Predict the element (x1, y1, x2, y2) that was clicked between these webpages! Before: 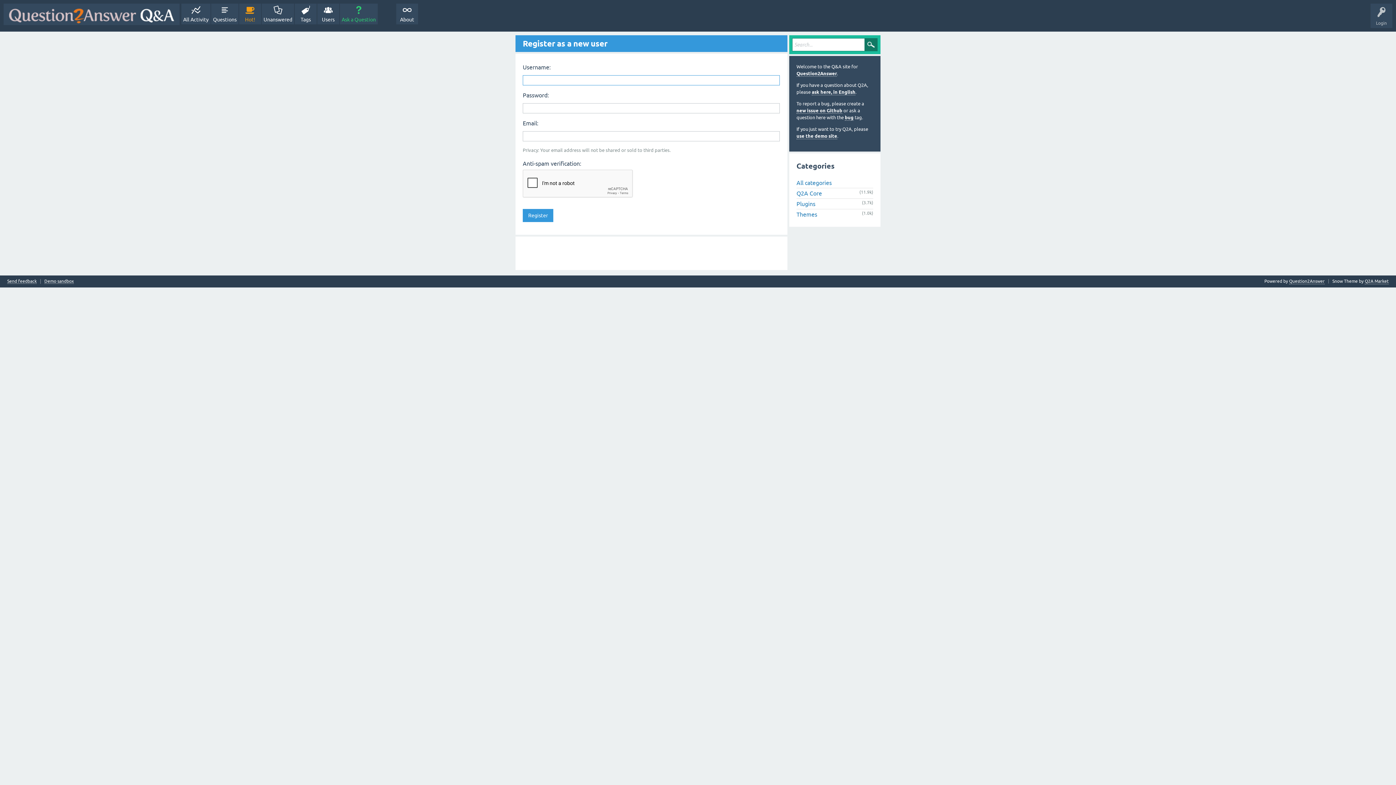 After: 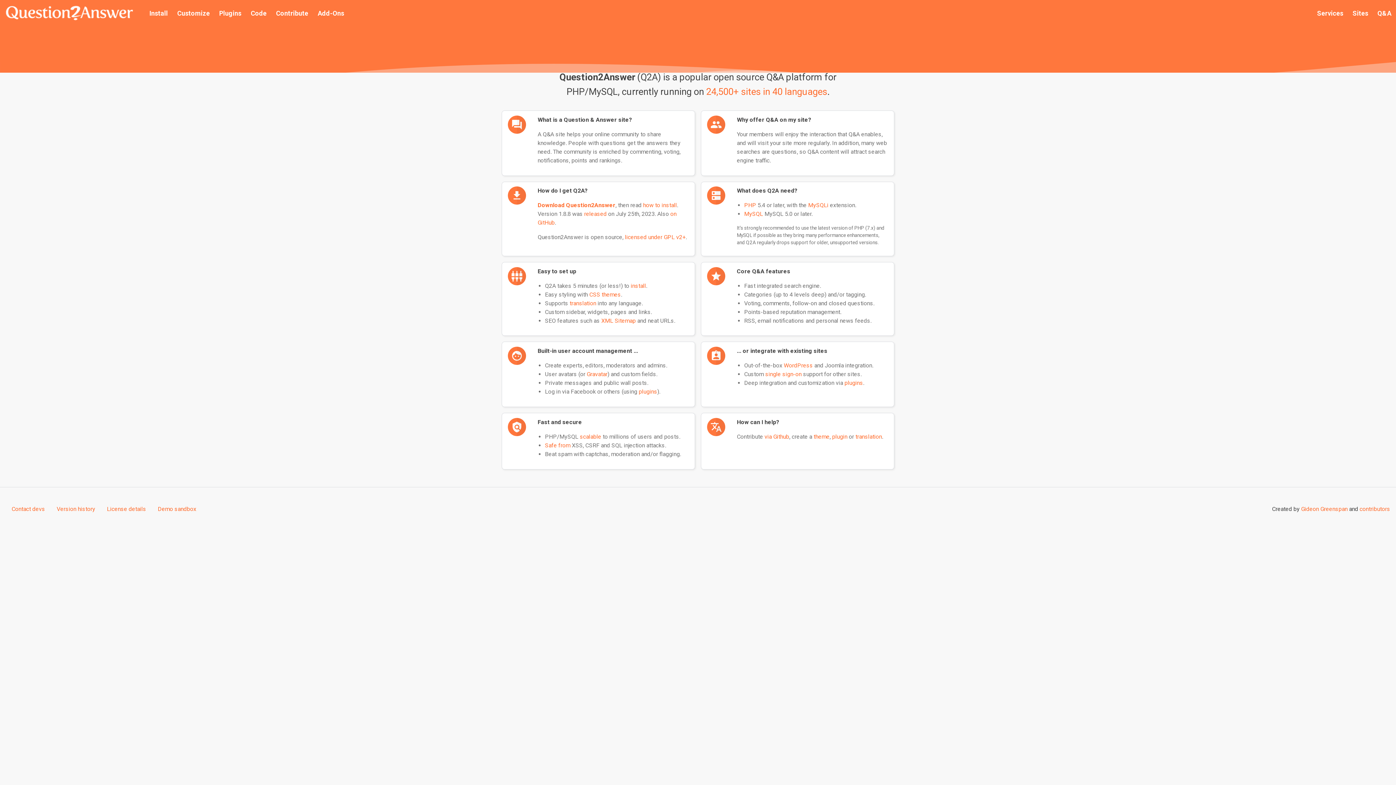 Action: label: About bbox: (396, 3, 418, 24)